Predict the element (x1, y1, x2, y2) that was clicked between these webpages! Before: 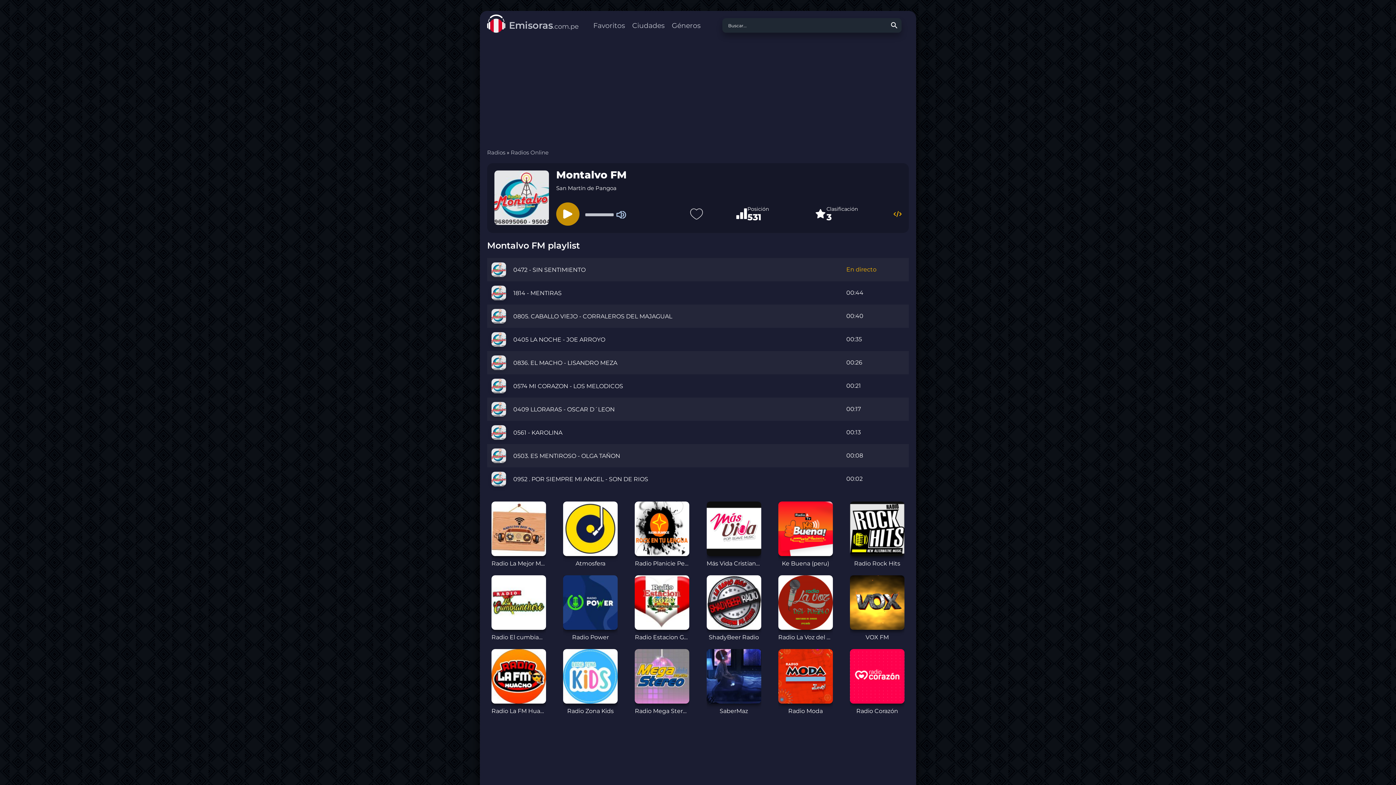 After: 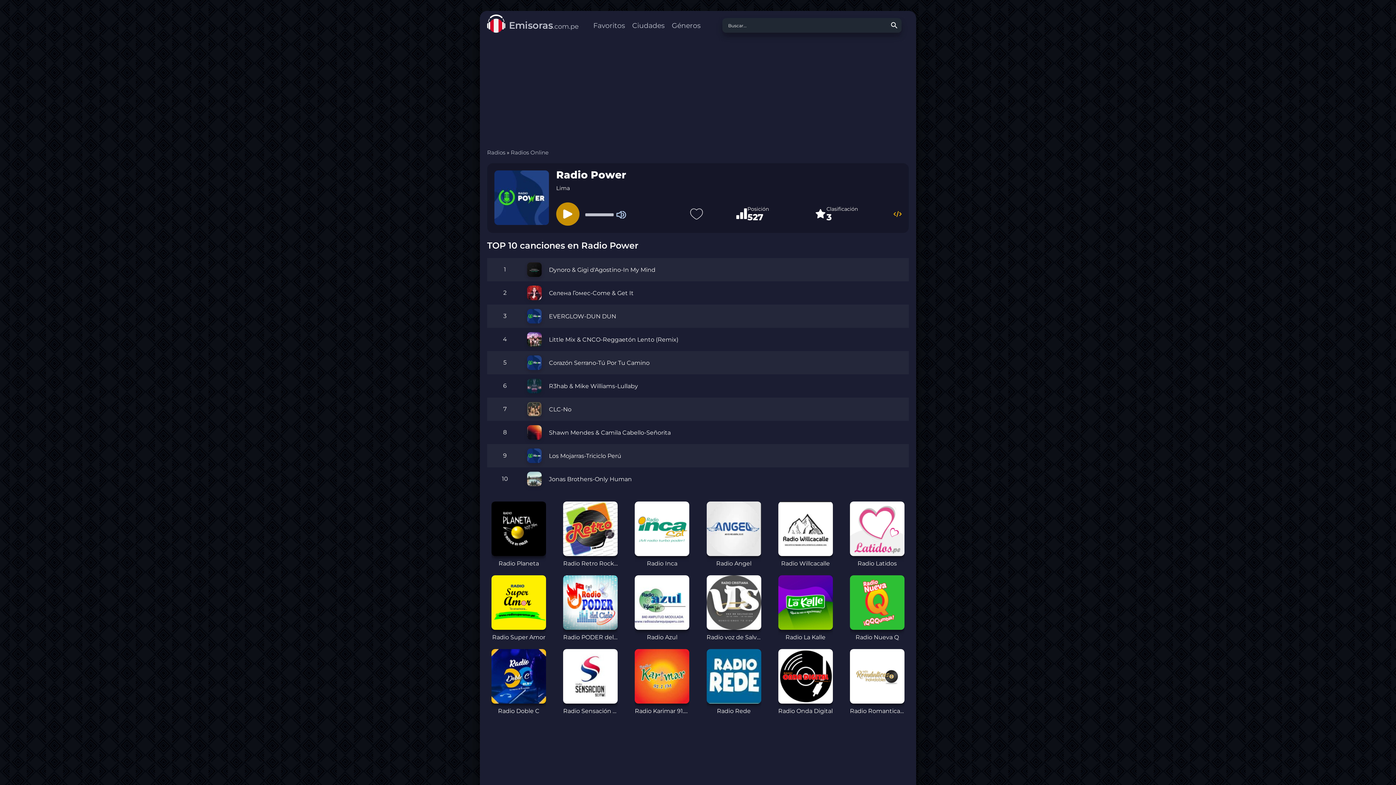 Action: label: Radio Power bbox: (563, 575, 617, 642)